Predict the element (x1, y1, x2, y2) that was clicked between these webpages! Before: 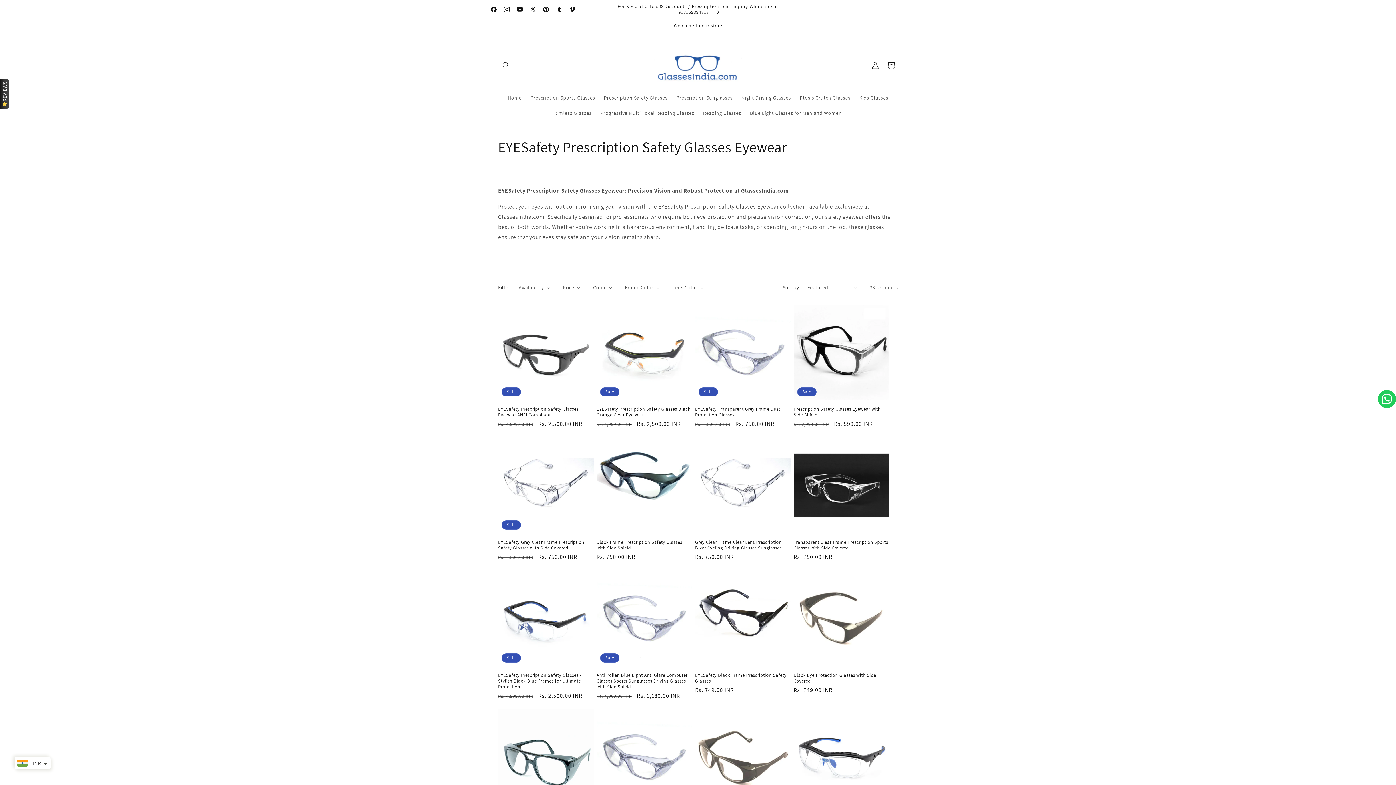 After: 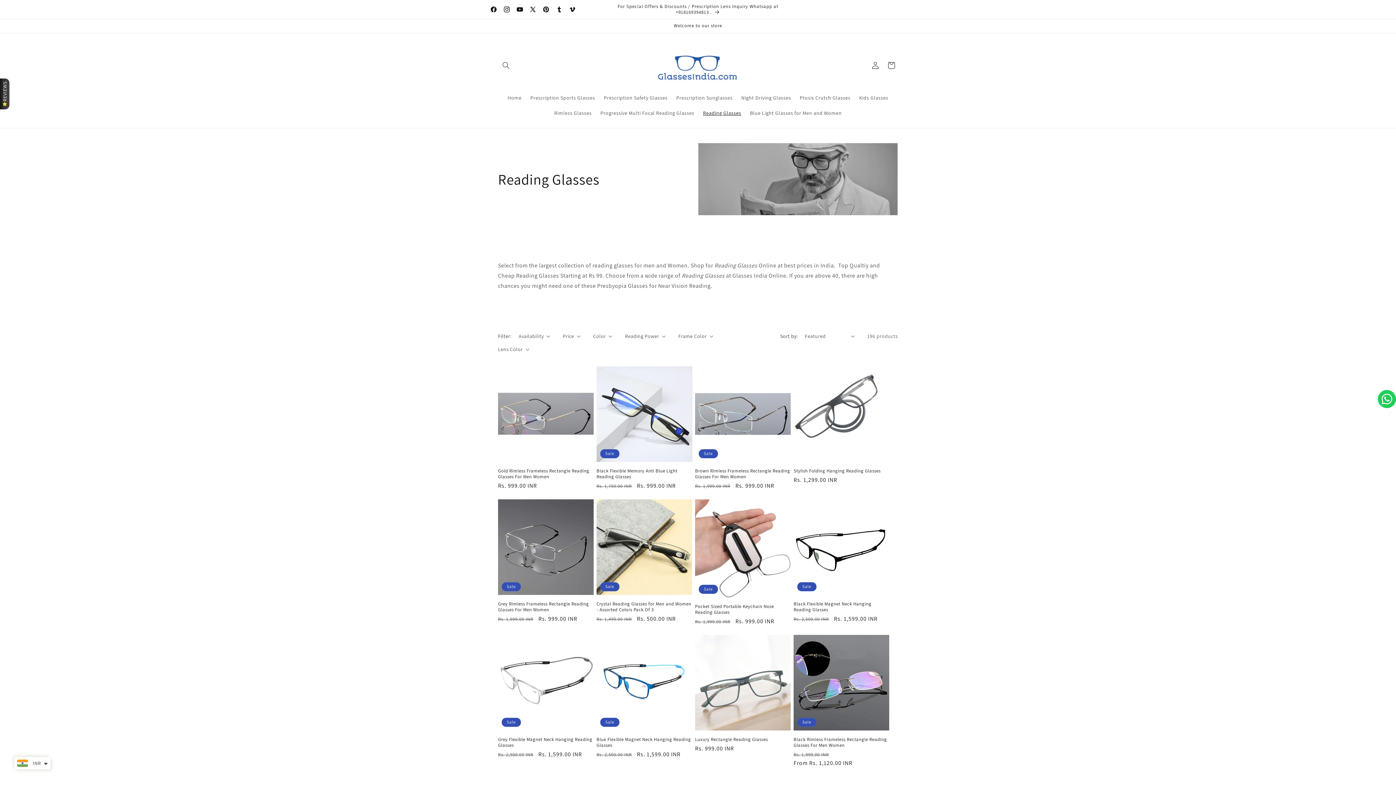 Action: bbox: (698, 105, 745, 120) label: Reading Glasses